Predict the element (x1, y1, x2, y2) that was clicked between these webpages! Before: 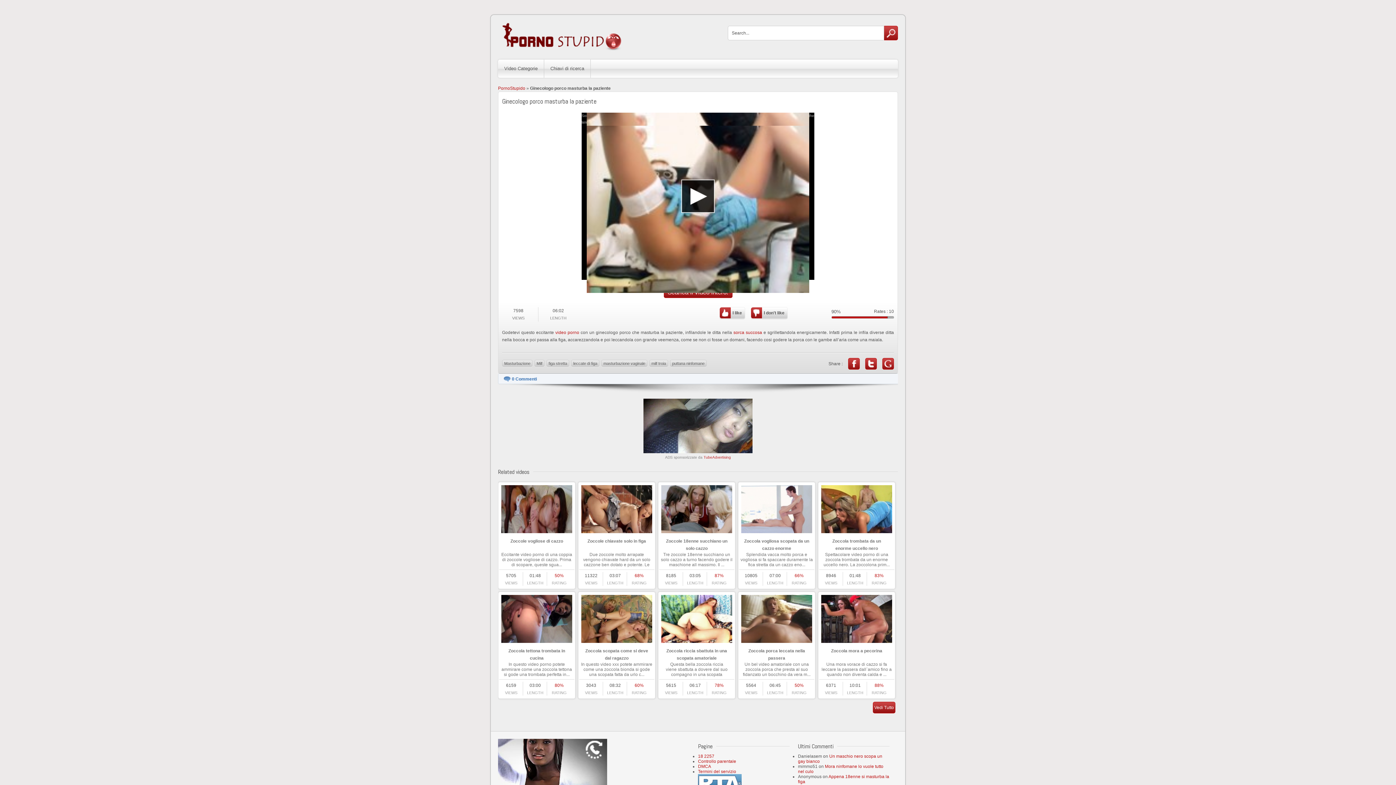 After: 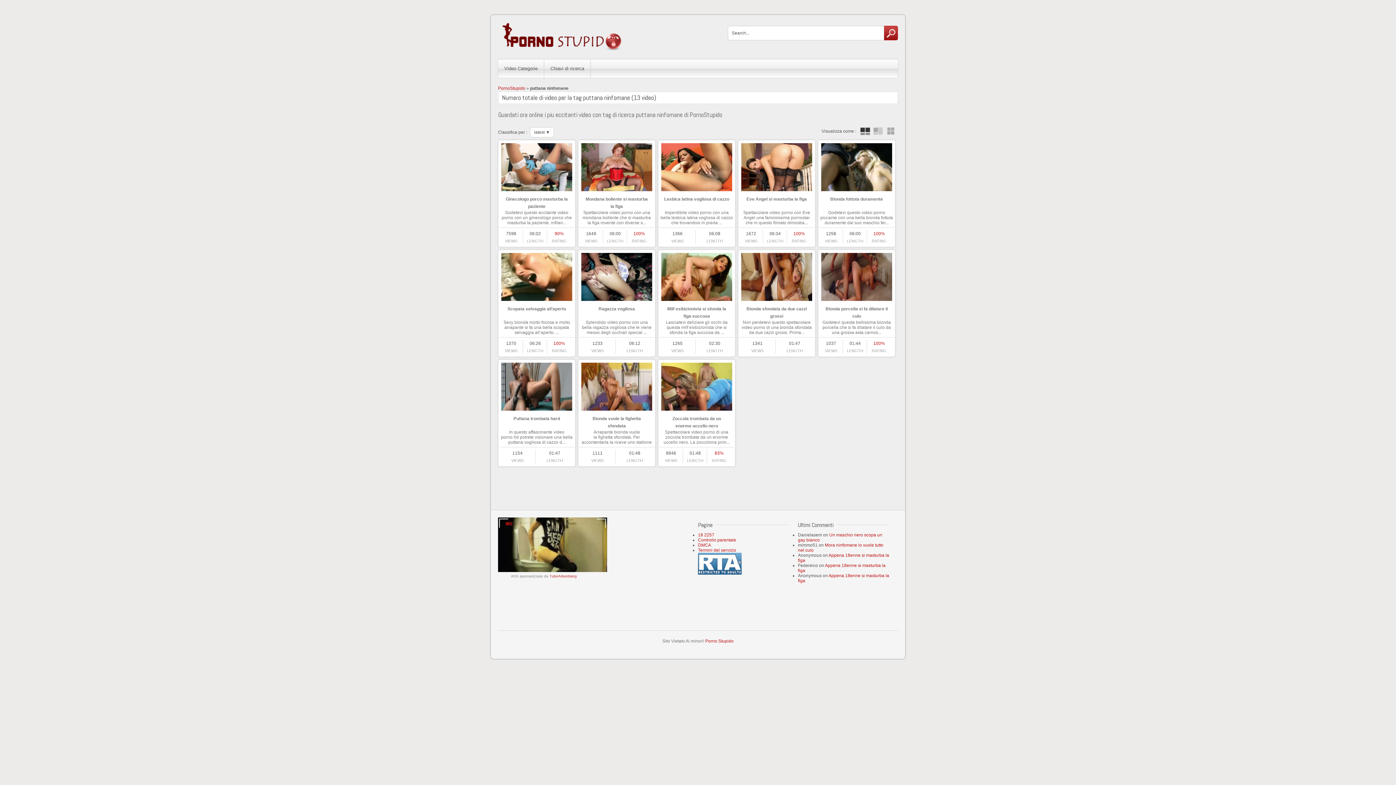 Action: label: puttana ninfomane bbox: (670, 360, 706, 367)